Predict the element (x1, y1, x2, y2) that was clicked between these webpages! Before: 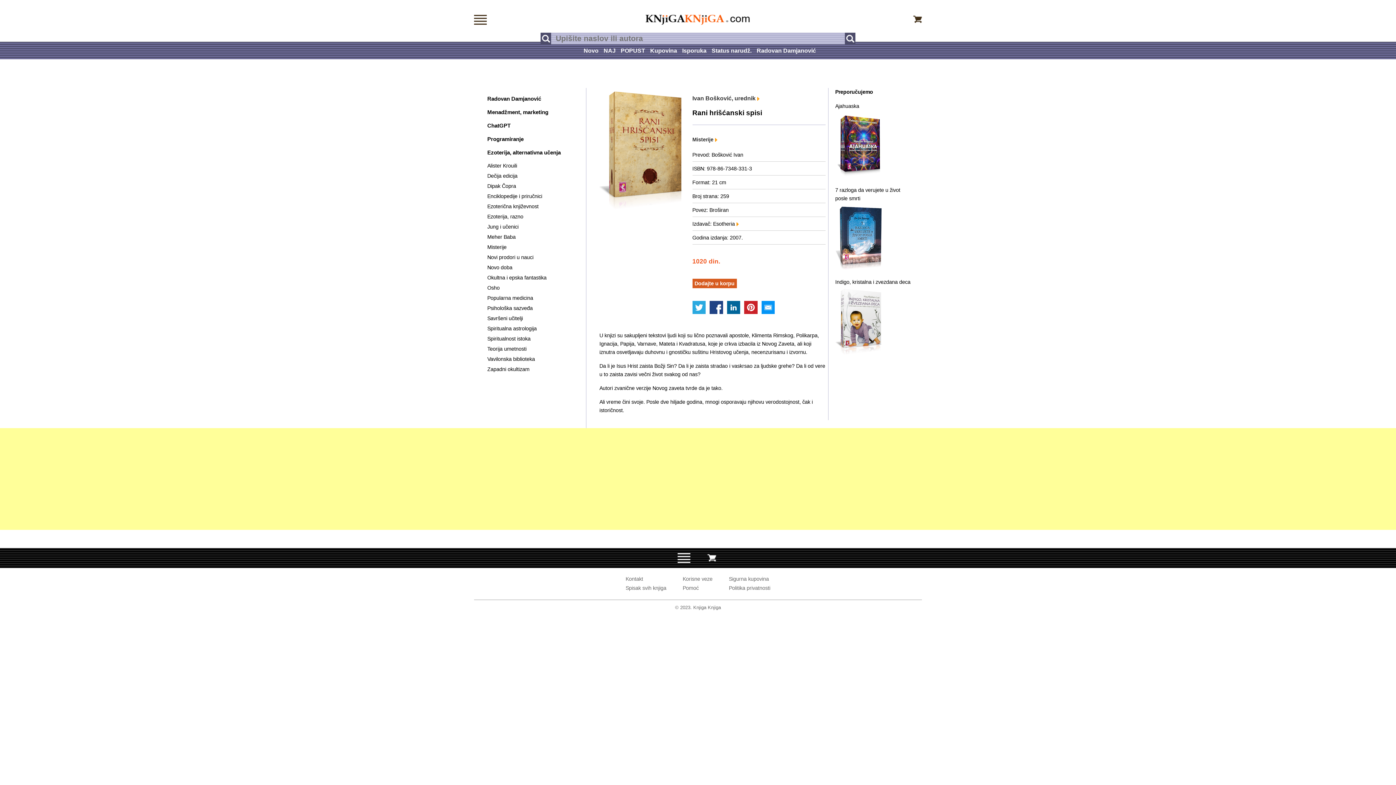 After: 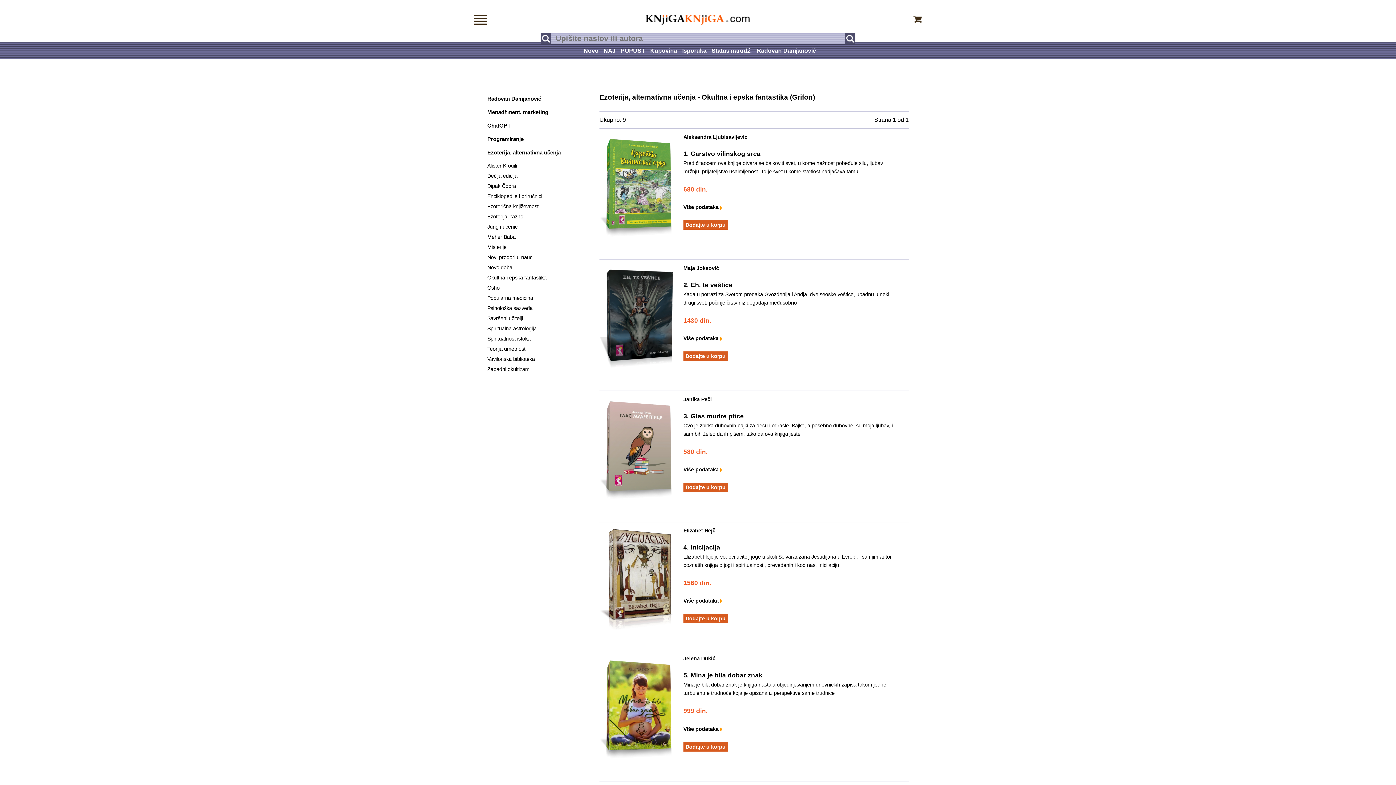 Action: label: Okultna i epska fantastika bbox: (487, 274, 546, 280)